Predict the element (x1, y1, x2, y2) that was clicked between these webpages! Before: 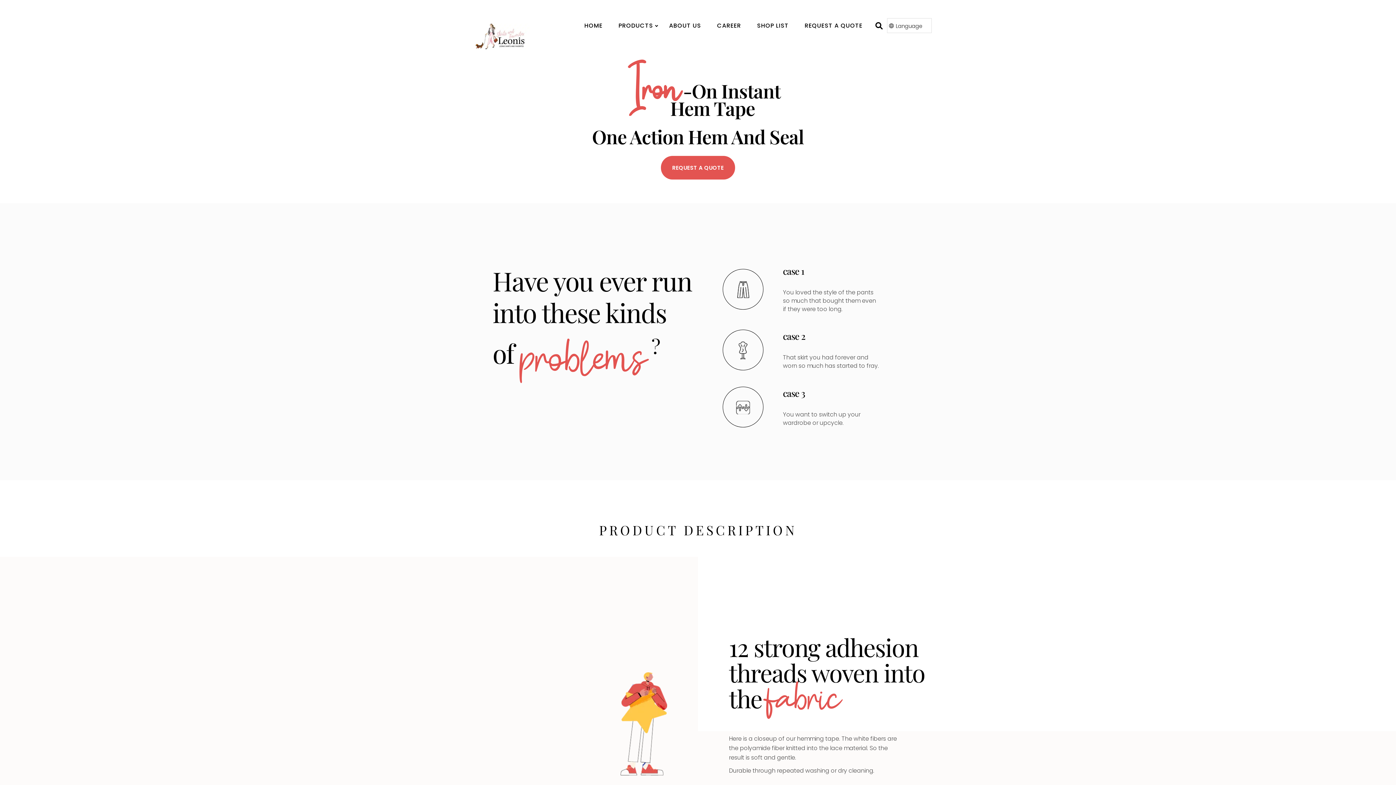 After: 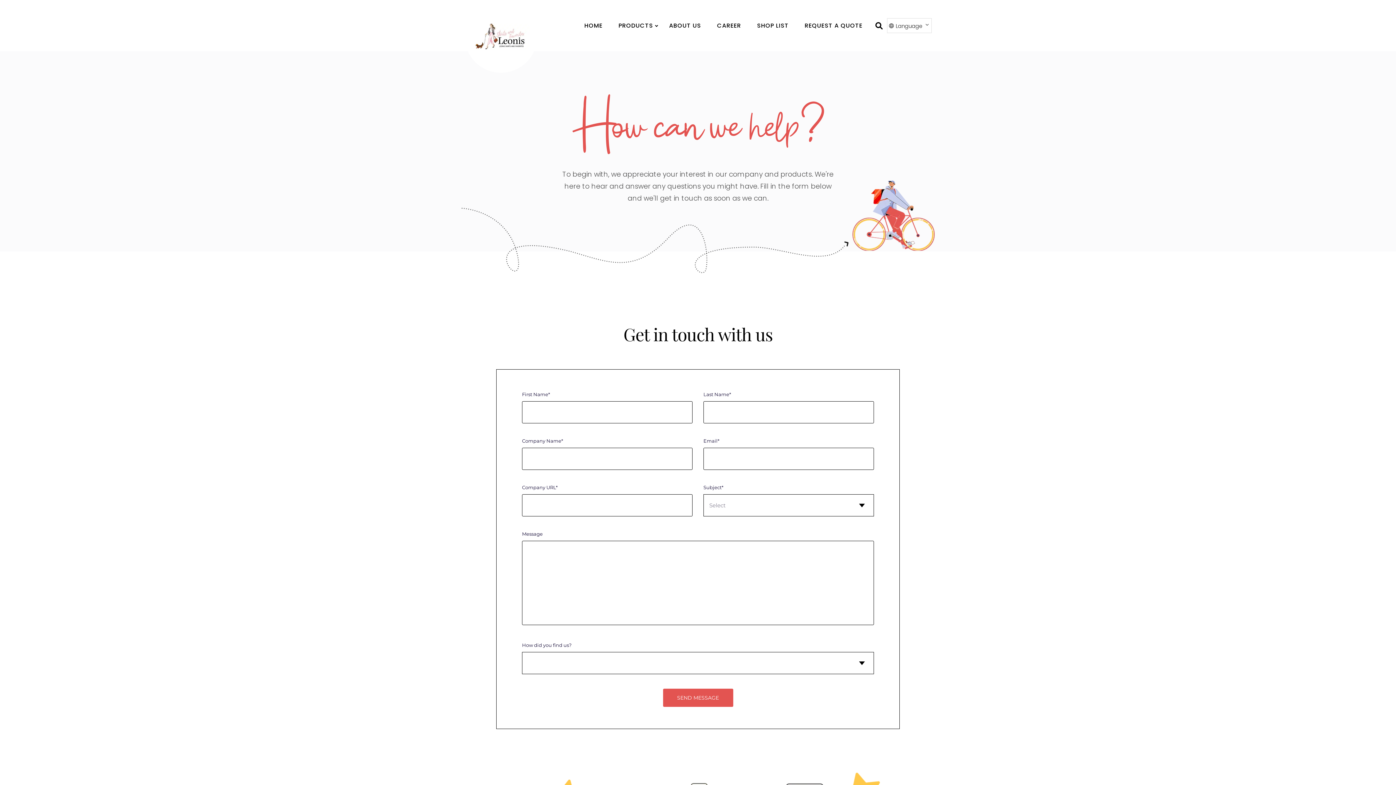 Action: label: REQUEST A QUOTE bbox: (804, 22, 862, 29)